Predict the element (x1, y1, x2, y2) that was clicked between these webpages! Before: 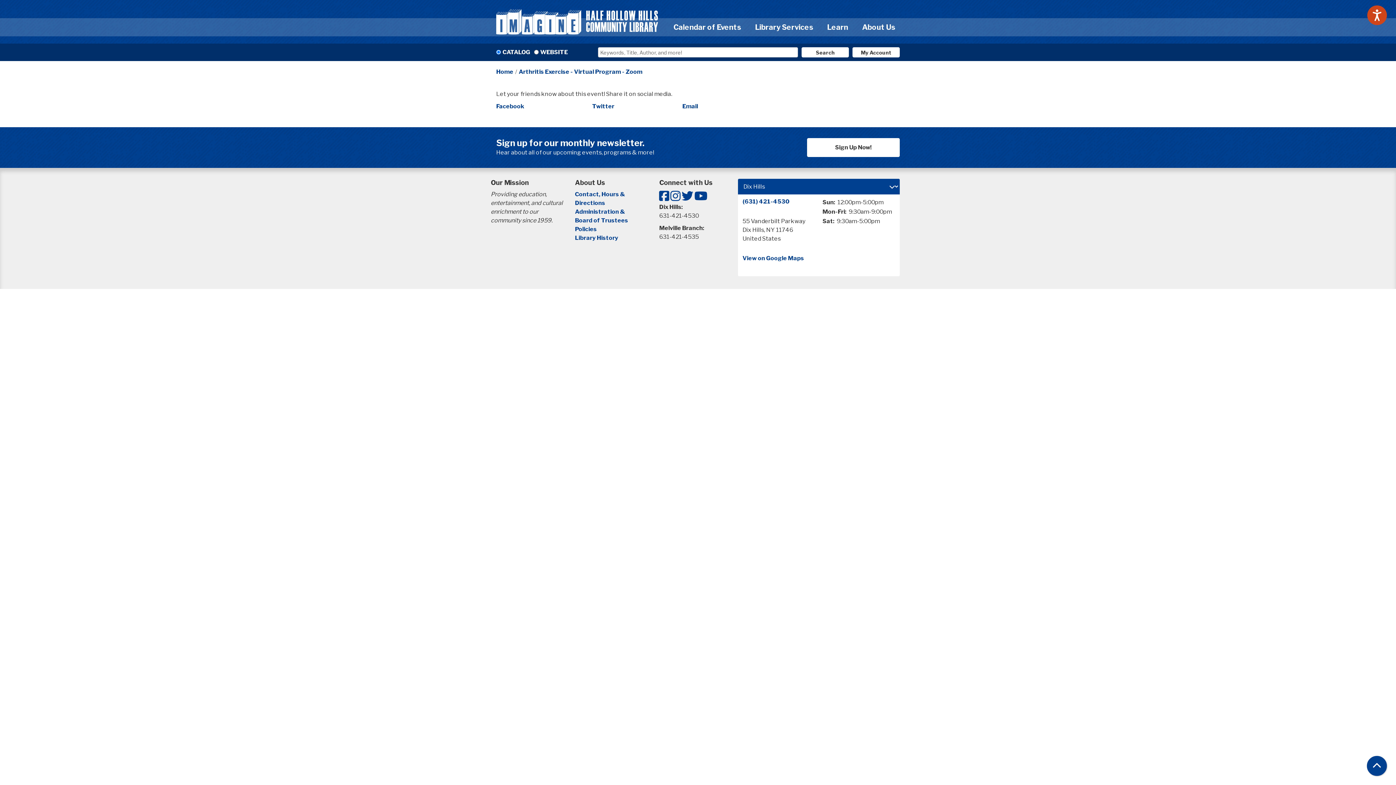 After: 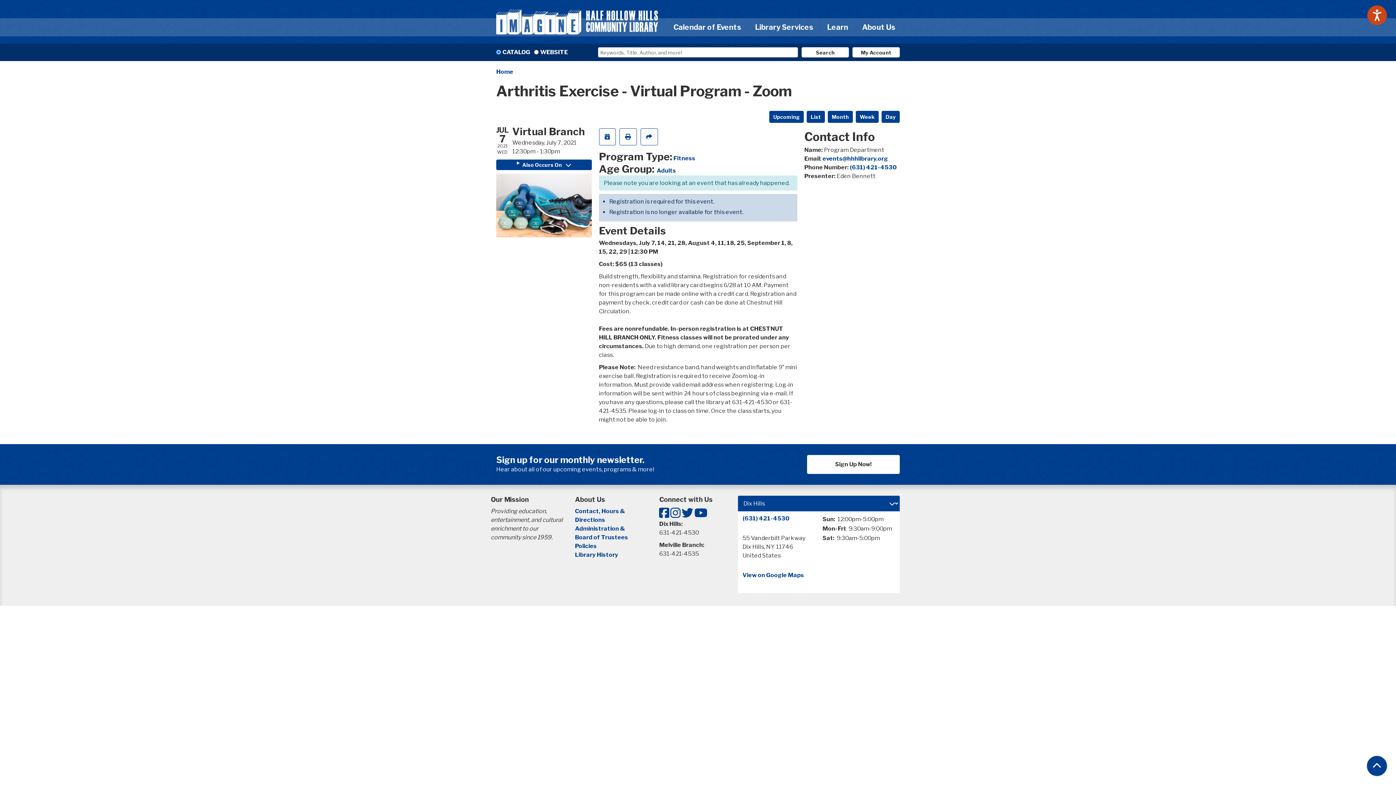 Action: bbox: (518, 67, 642, 76) label: Arthritis Exercise - Virtual Program - Zoom